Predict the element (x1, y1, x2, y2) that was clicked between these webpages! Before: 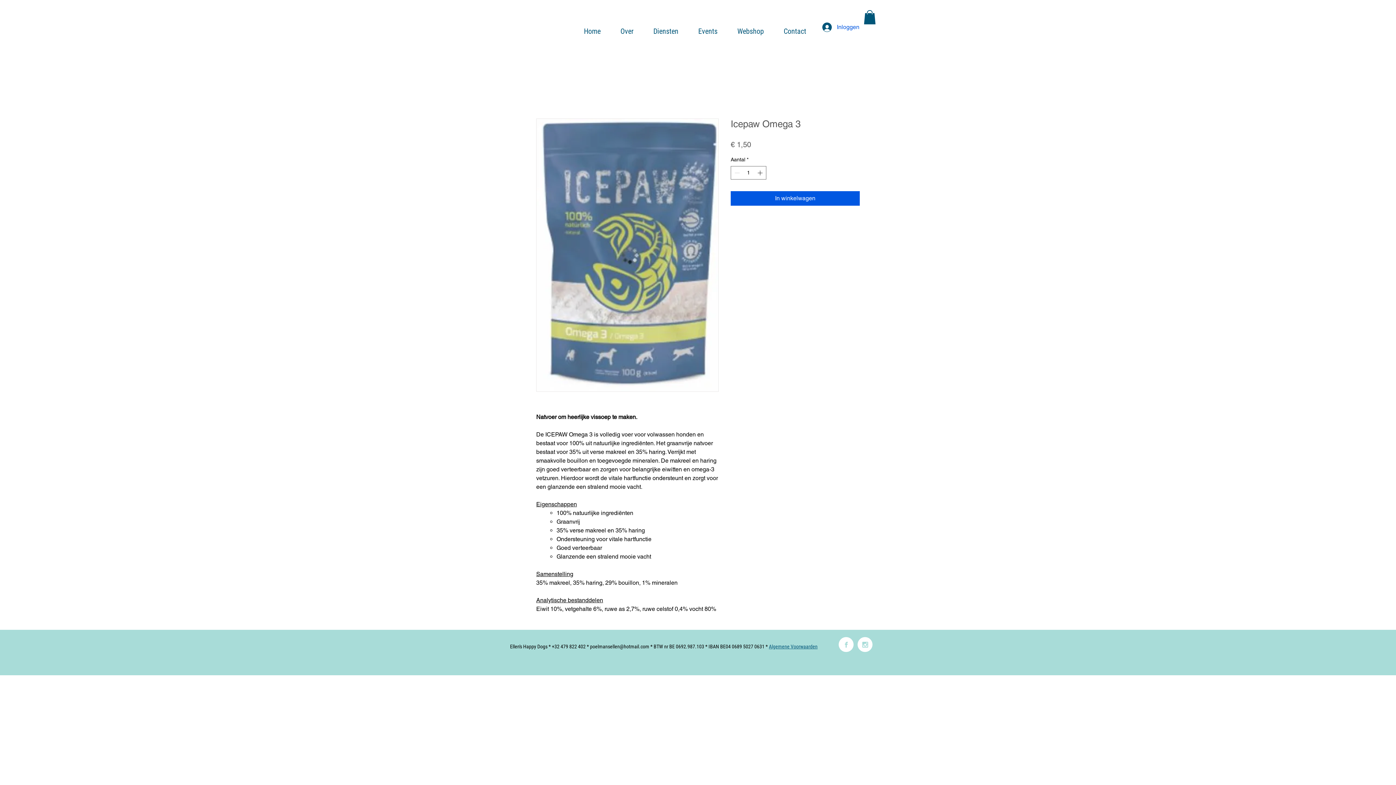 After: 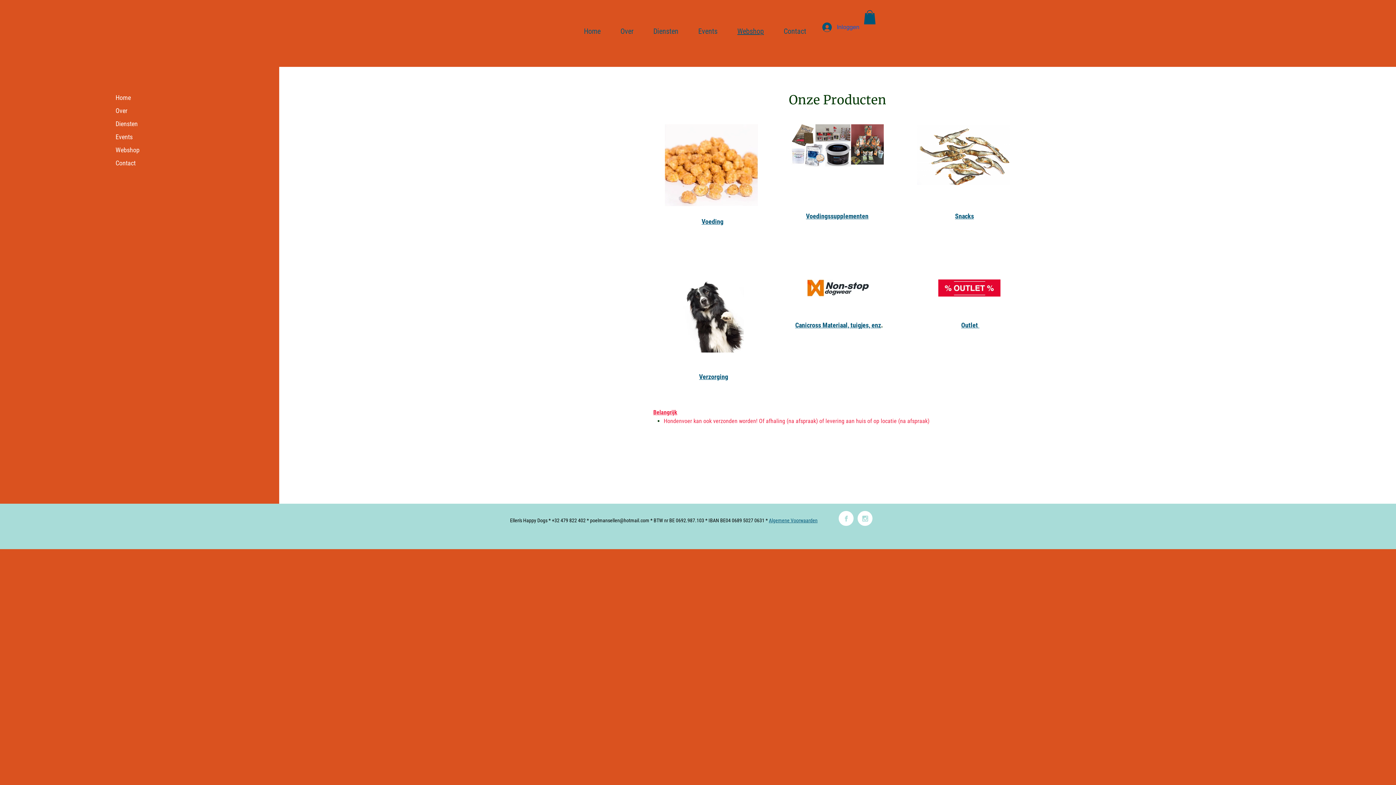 Action: label: Webshop bbox: (727, 27, 774, 35)